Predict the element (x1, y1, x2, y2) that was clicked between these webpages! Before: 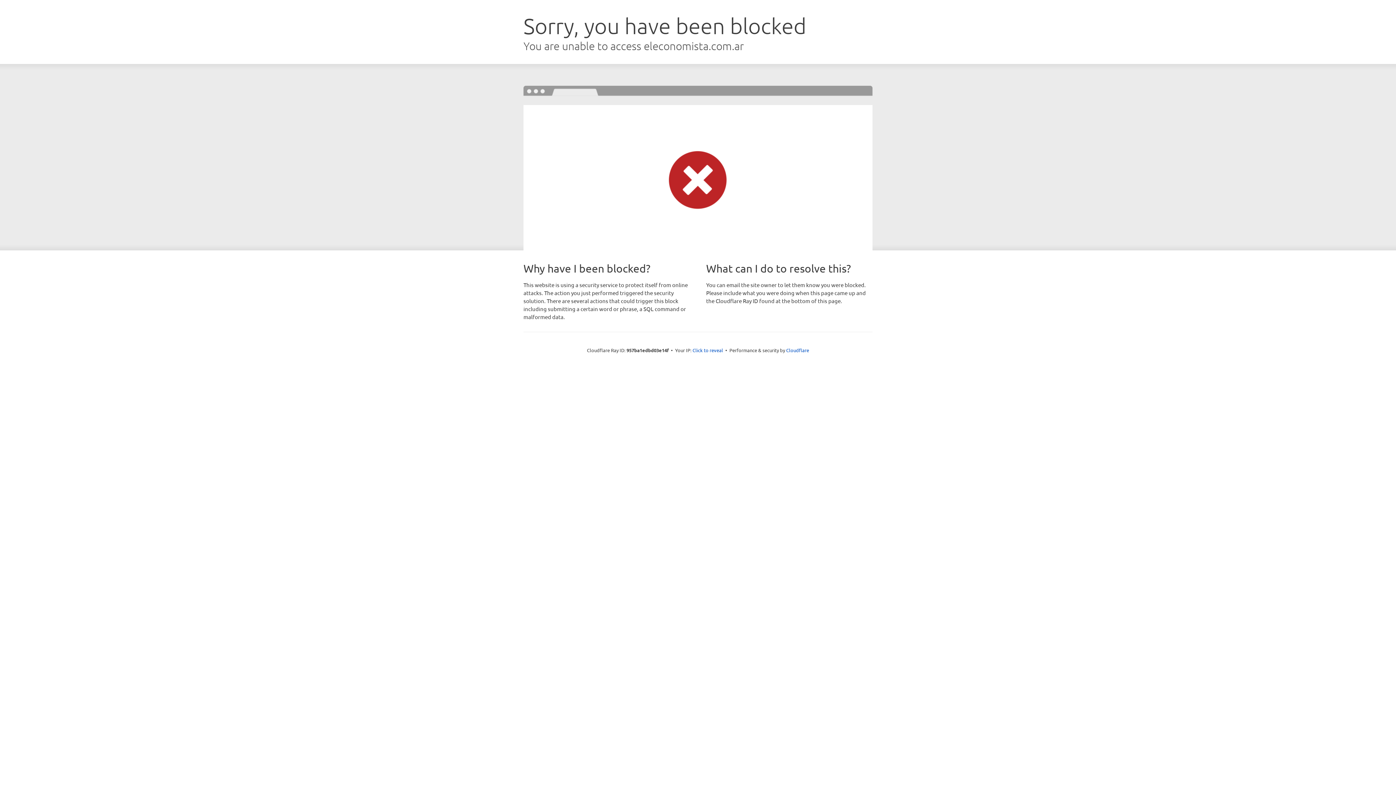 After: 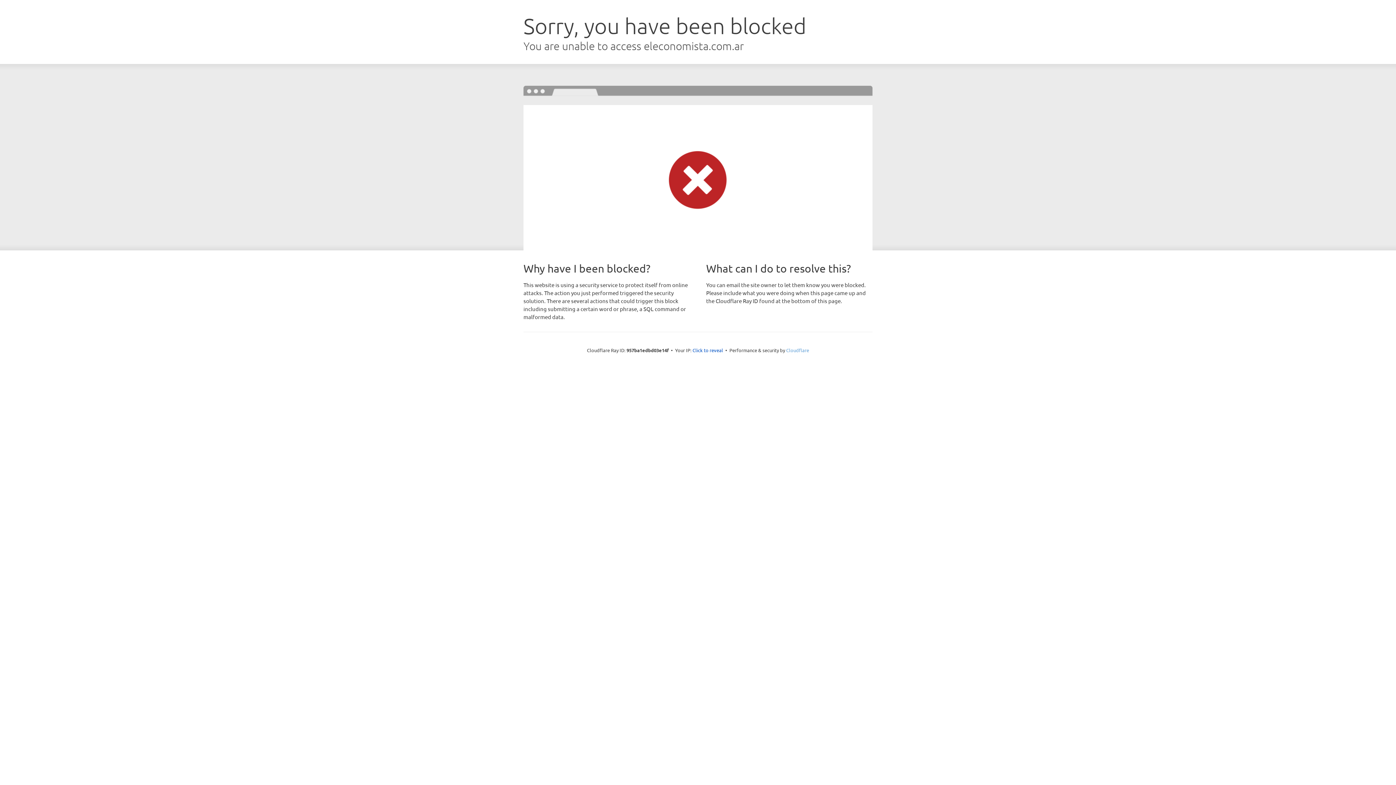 Action: label: Cloudflare bbox: (786, 347, 809, 353)